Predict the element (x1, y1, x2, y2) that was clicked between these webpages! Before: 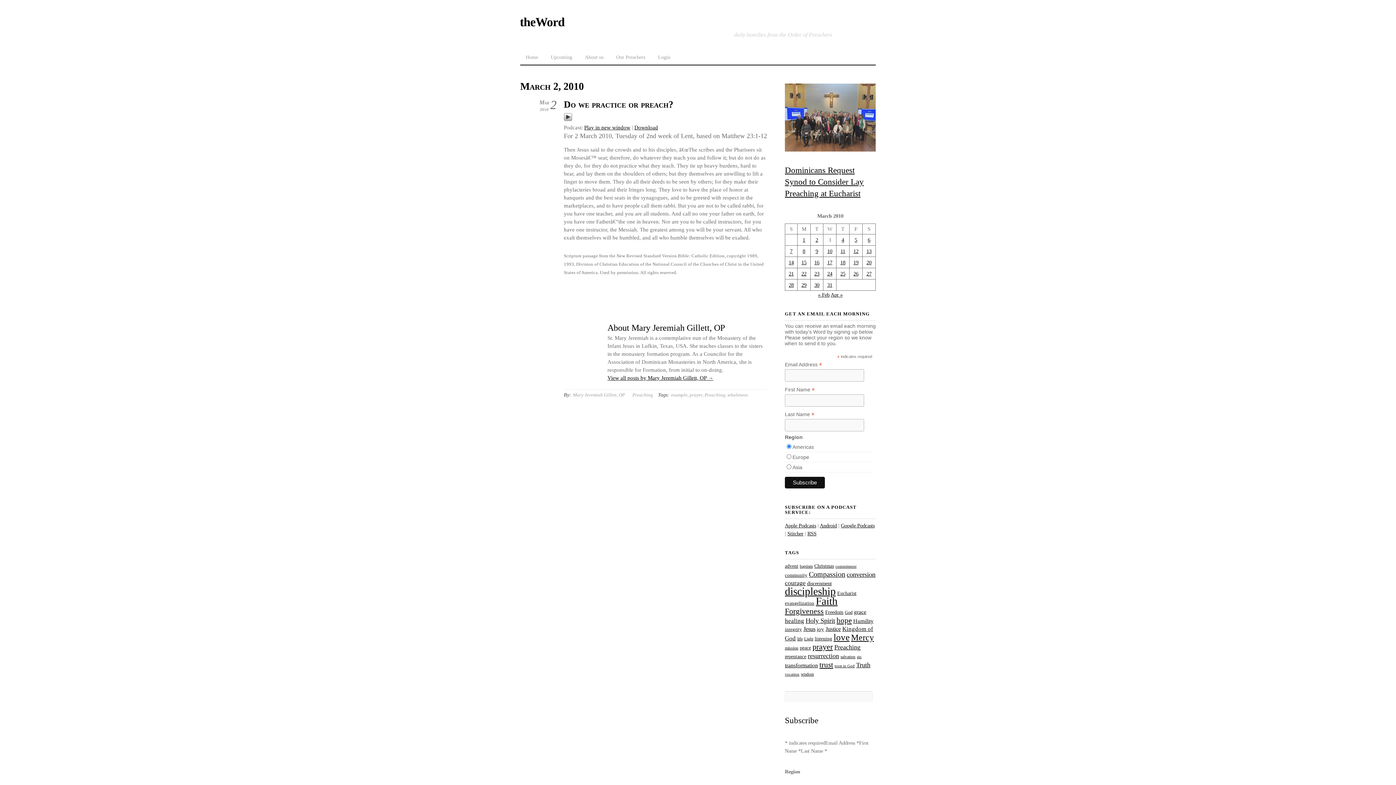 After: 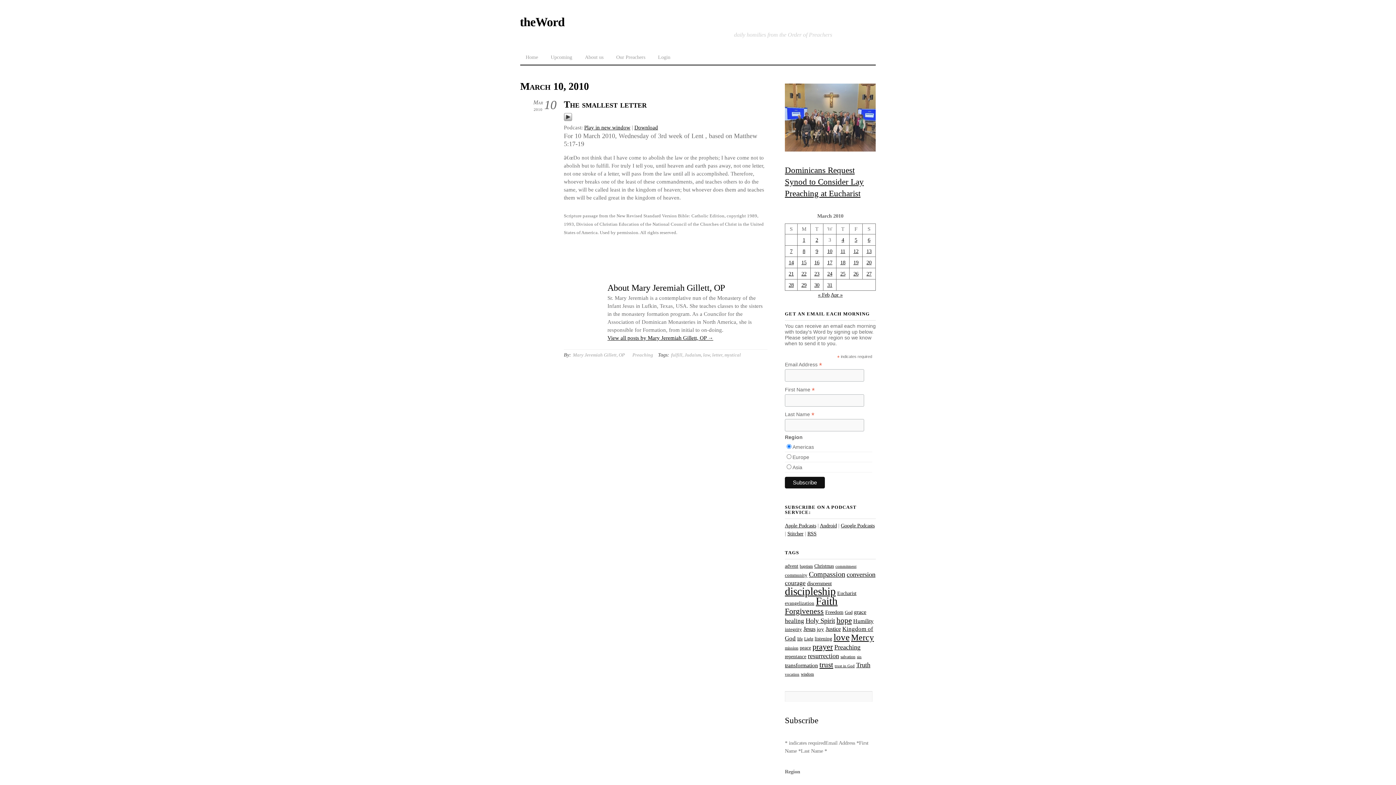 Action: label: Posts published on March 10, 2010 bbox: (827, 248, 832, 254)